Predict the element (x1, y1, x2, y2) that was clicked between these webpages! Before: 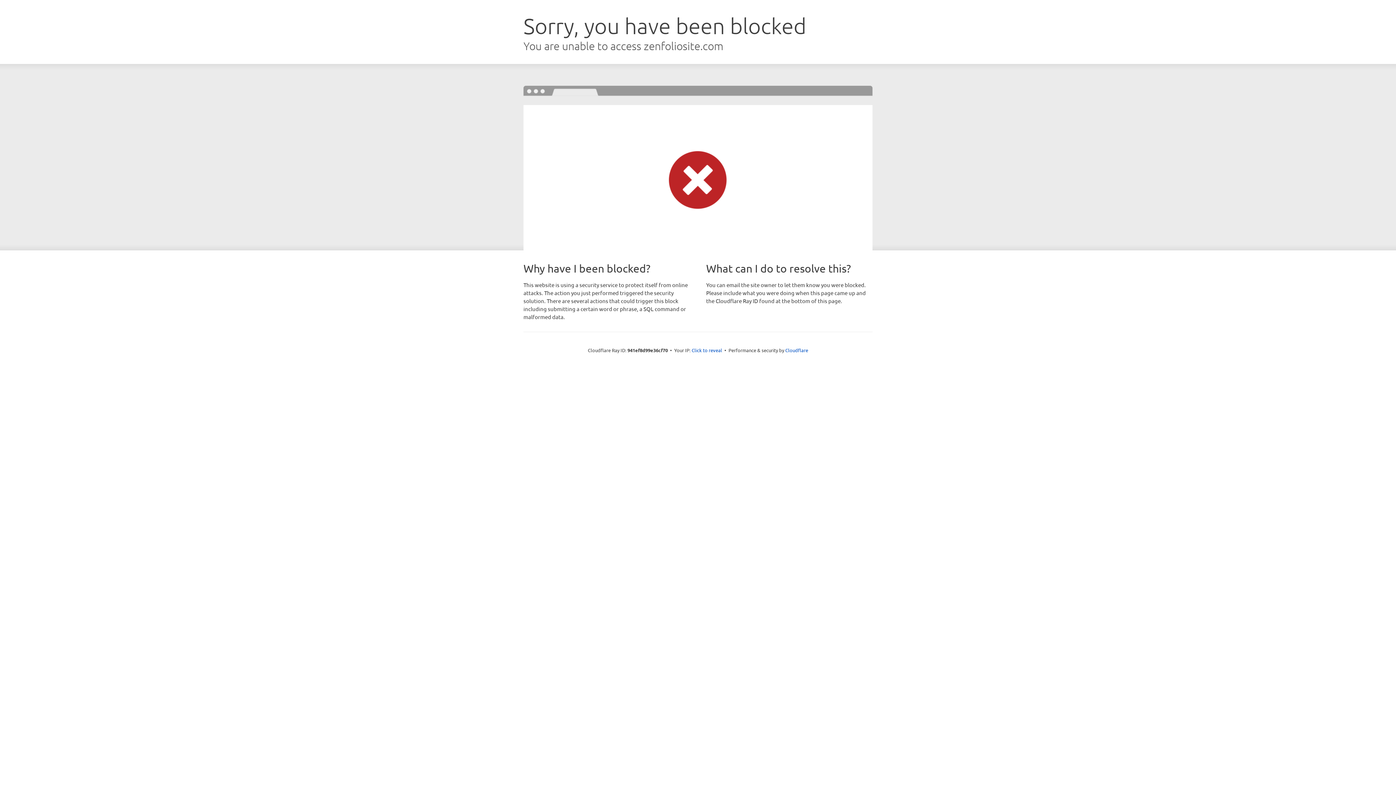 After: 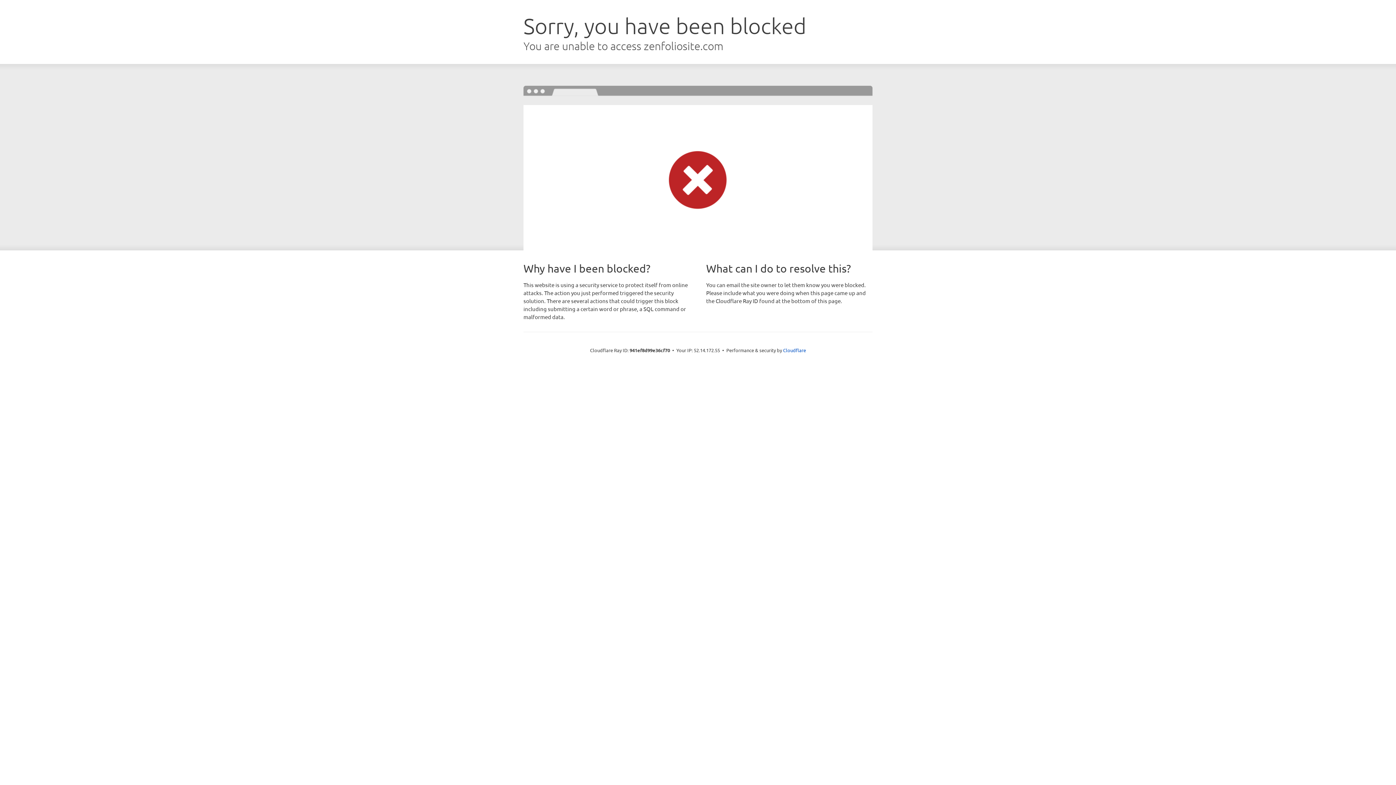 Action: bbox: (691, 346, 722, 353) label: Click to reveal